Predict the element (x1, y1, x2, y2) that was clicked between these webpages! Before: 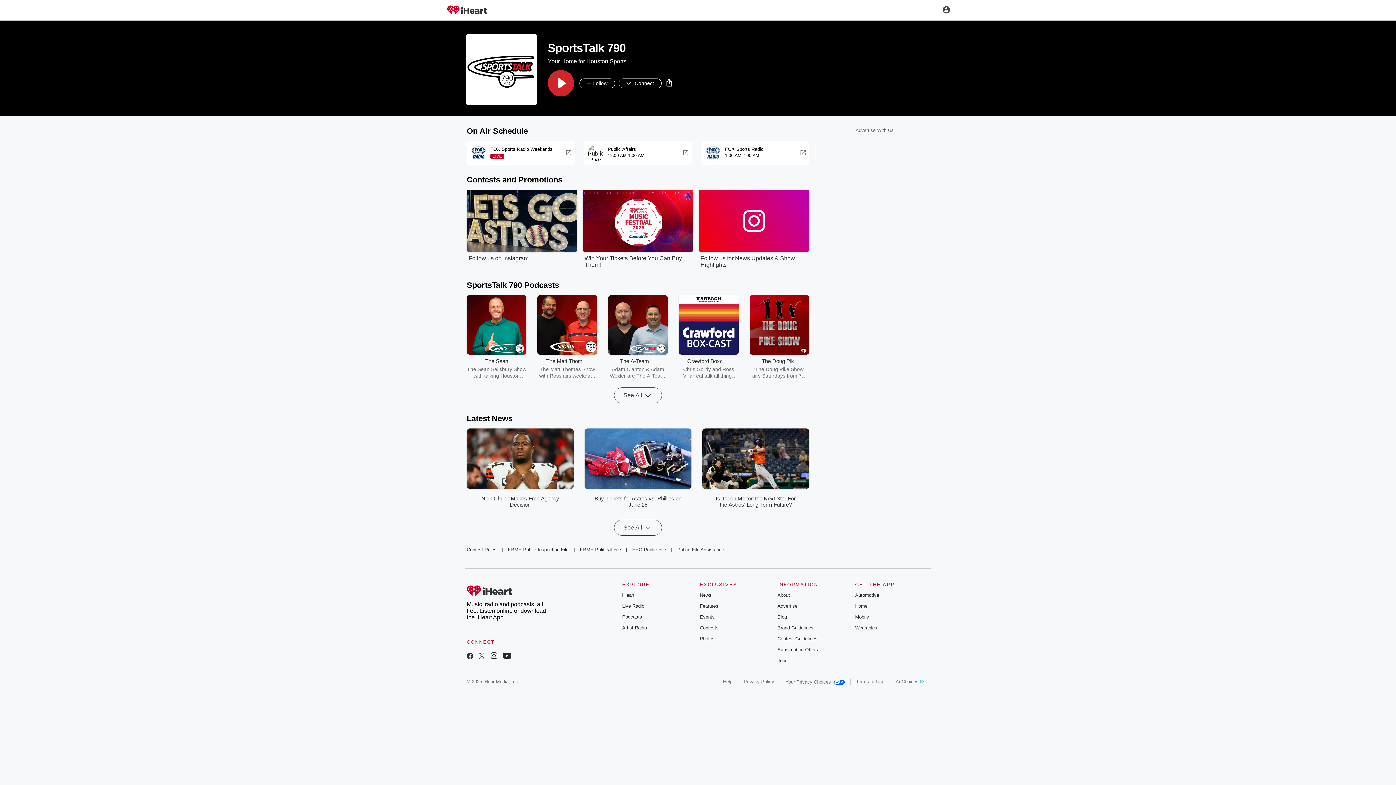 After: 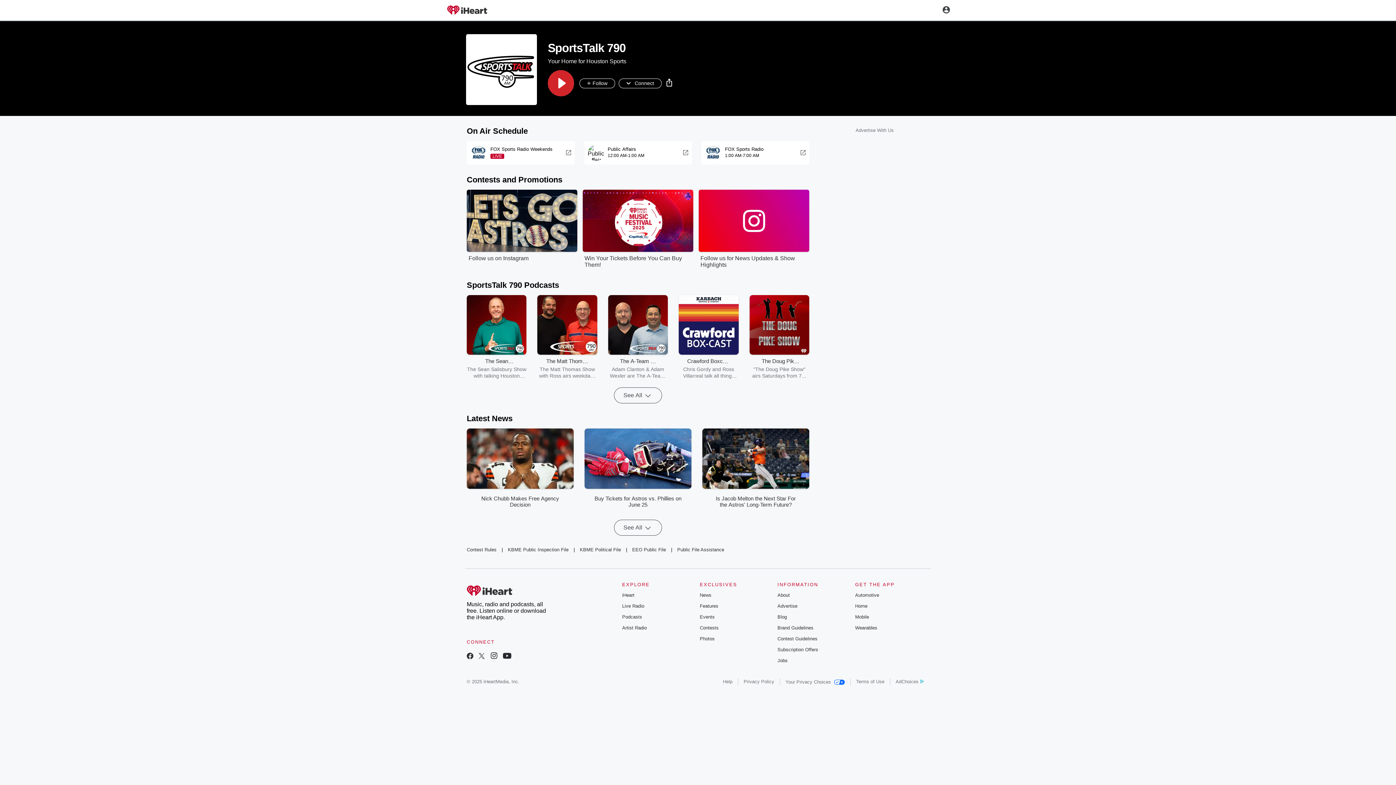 Action: label: Public File Assistance bbox: (677, 547, 724, 552)